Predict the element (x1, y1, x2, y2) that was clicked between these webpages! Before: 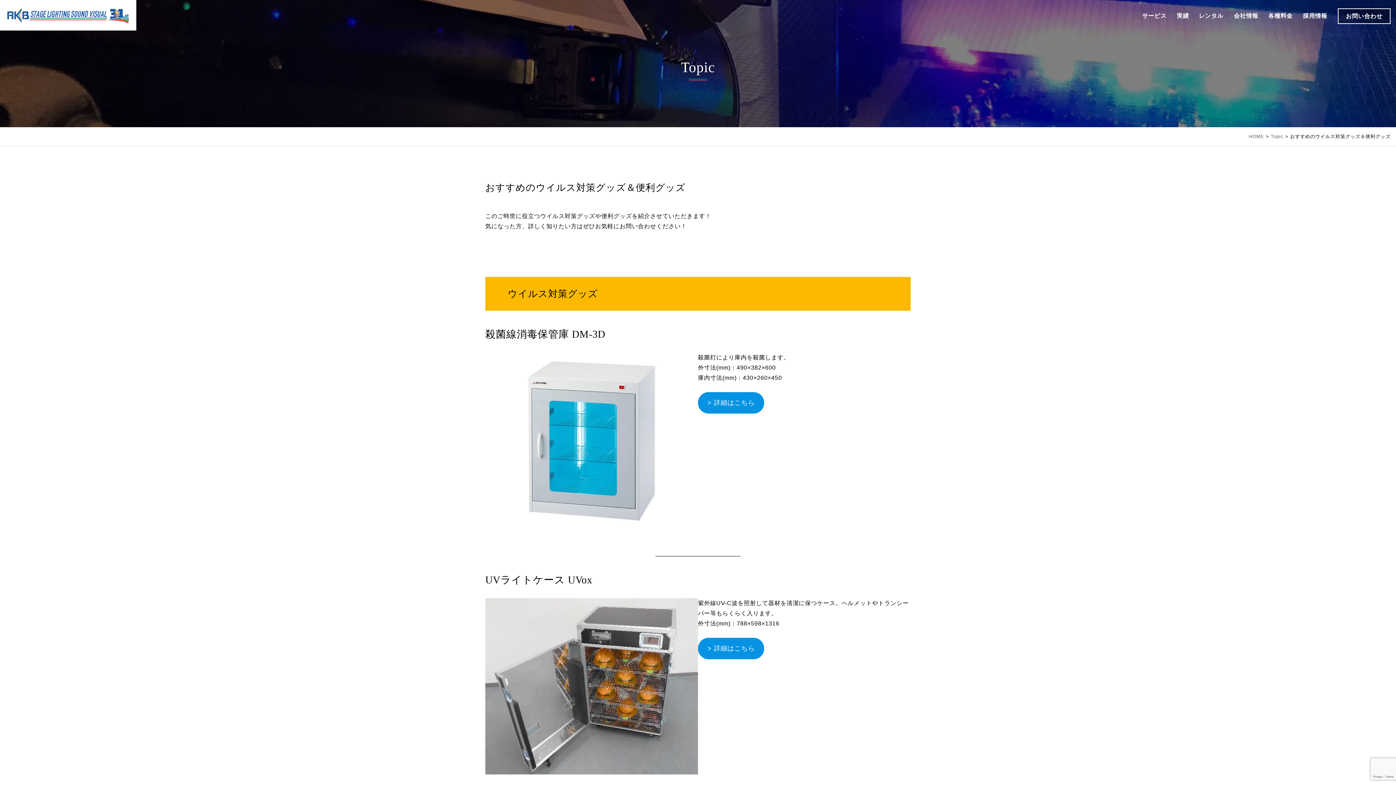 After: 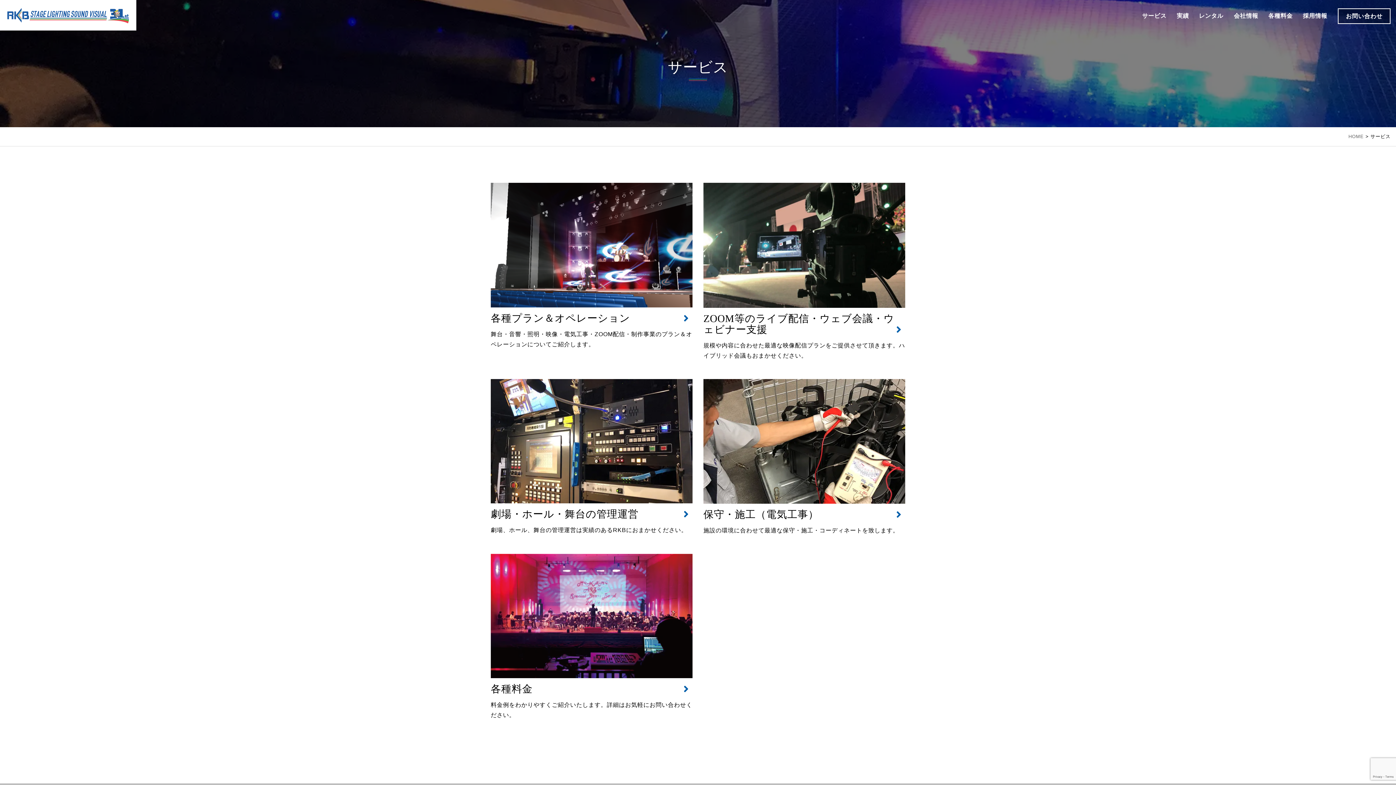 Action: bbox: (1142, 10, 1166, 21) label: サービス